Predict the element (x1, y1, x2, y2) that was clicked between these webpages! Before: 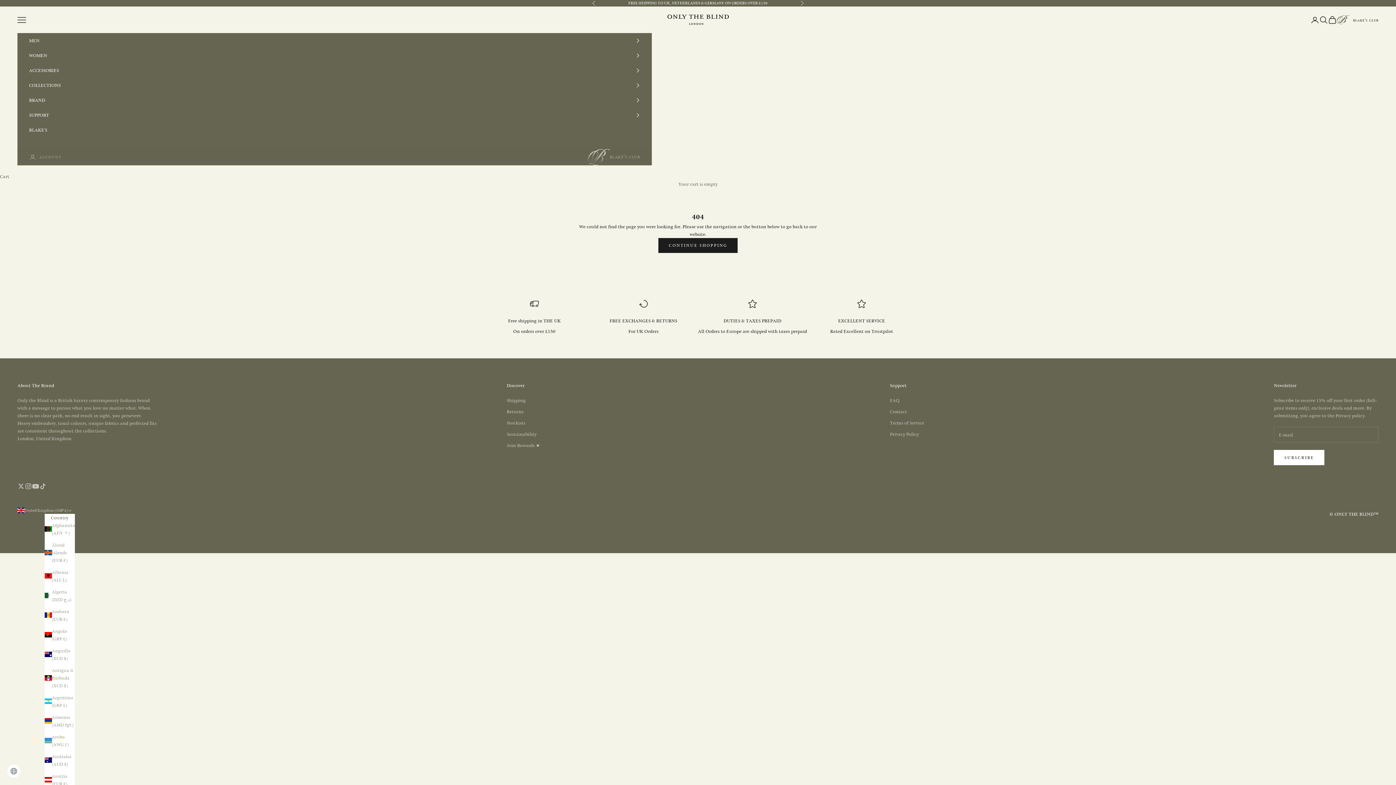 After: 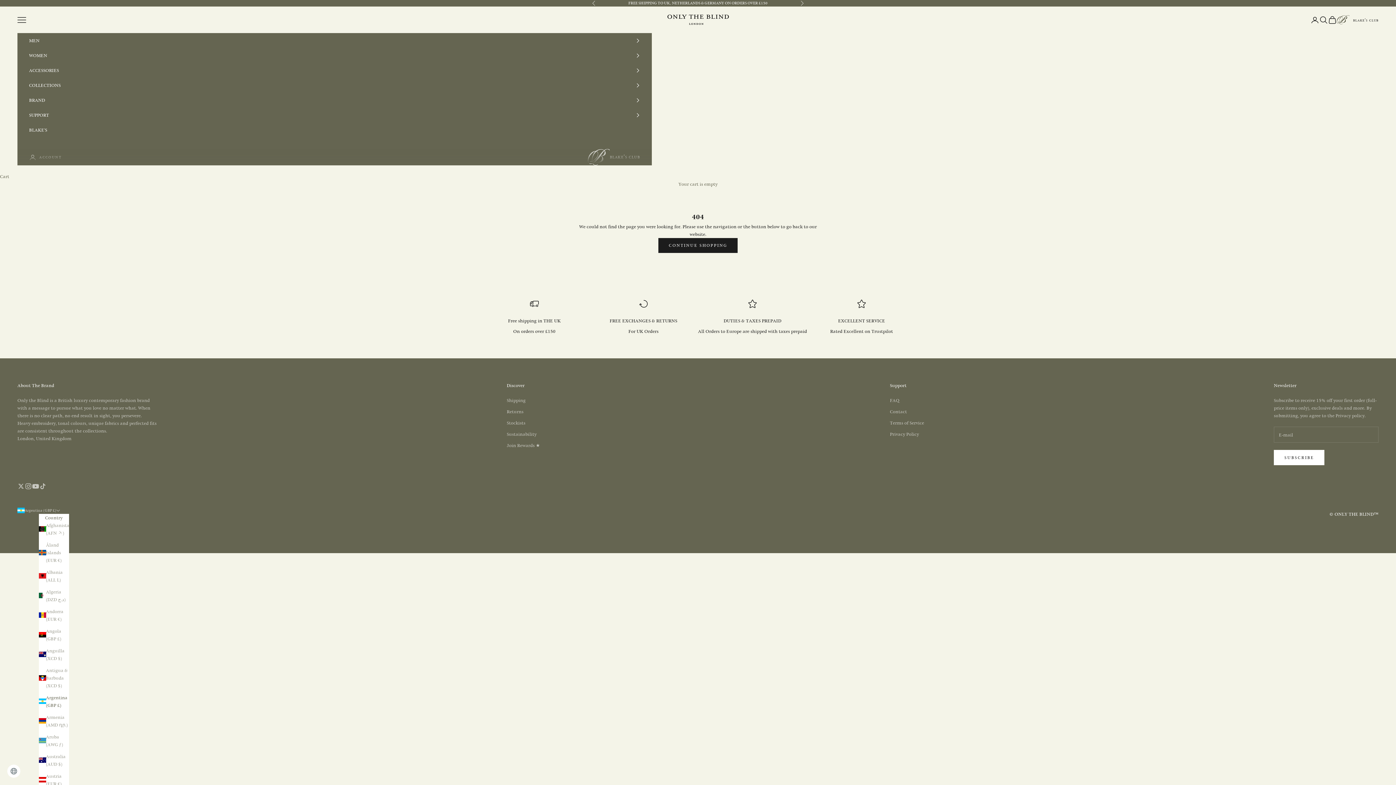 Action: label: Argentina (GBP £) bbox: (44, 694, 74, 709)